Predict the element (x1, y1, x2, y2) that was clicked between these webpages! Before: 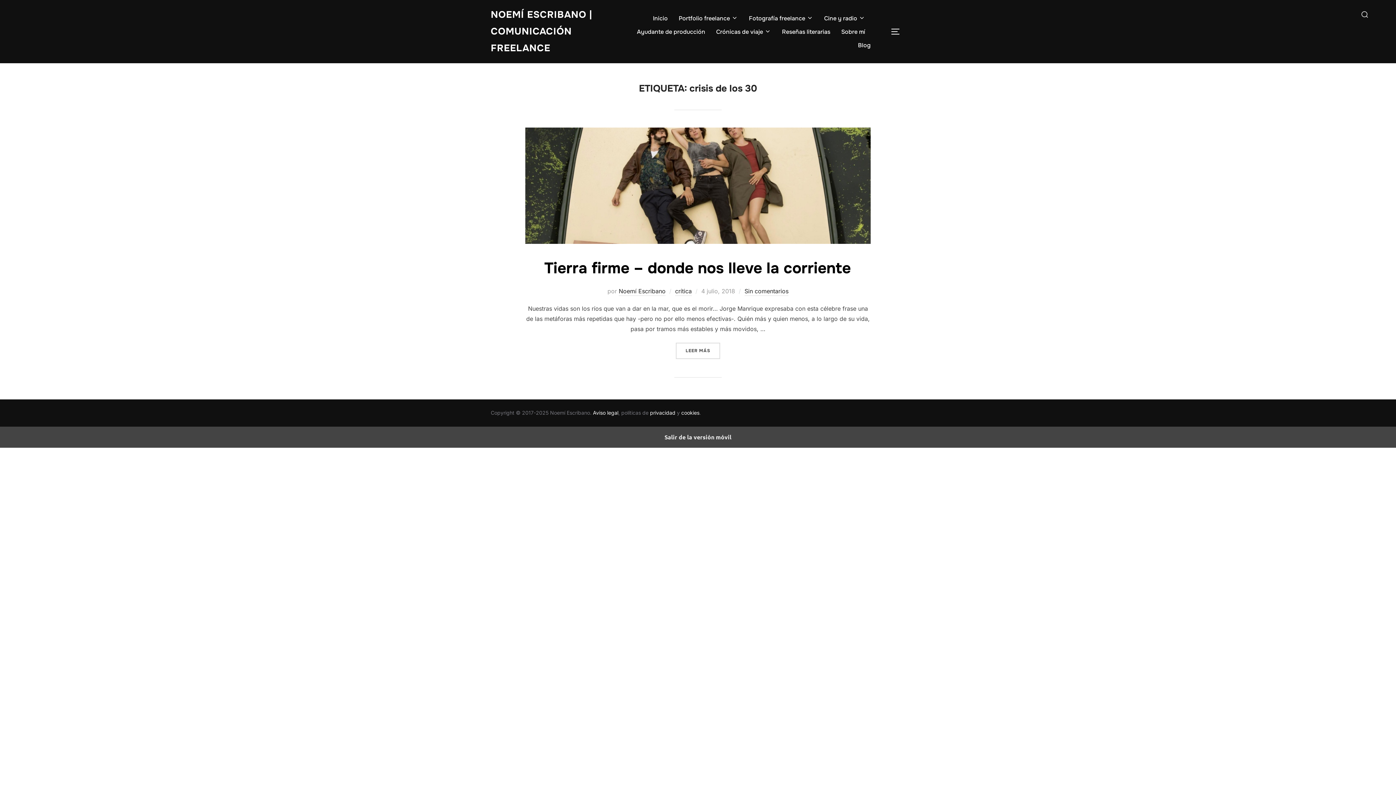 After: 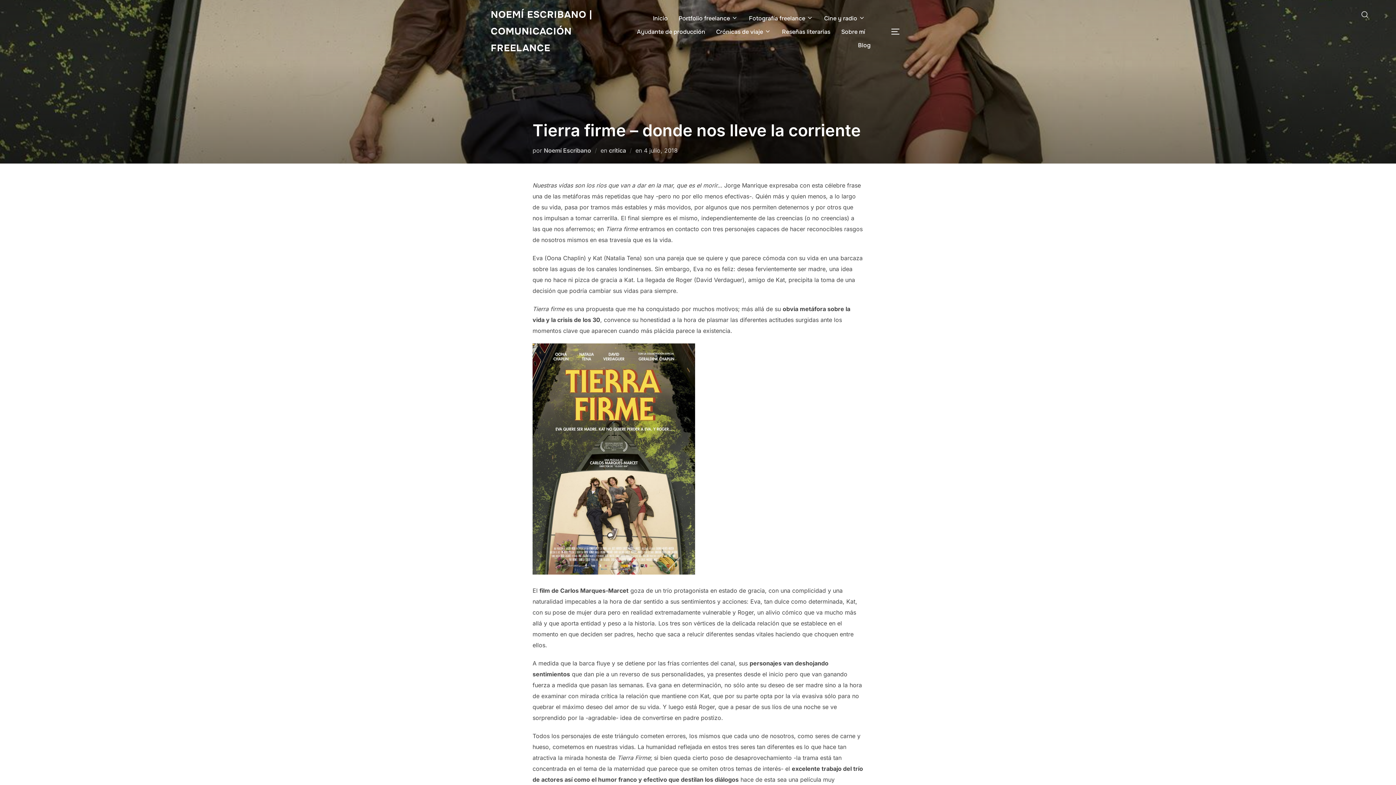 Action: bbox: (676, 342, 720, 359) label: LEER MÁS
«TIERRA FIRME – DONDE NOS LLEVE LA CORRIENTE»